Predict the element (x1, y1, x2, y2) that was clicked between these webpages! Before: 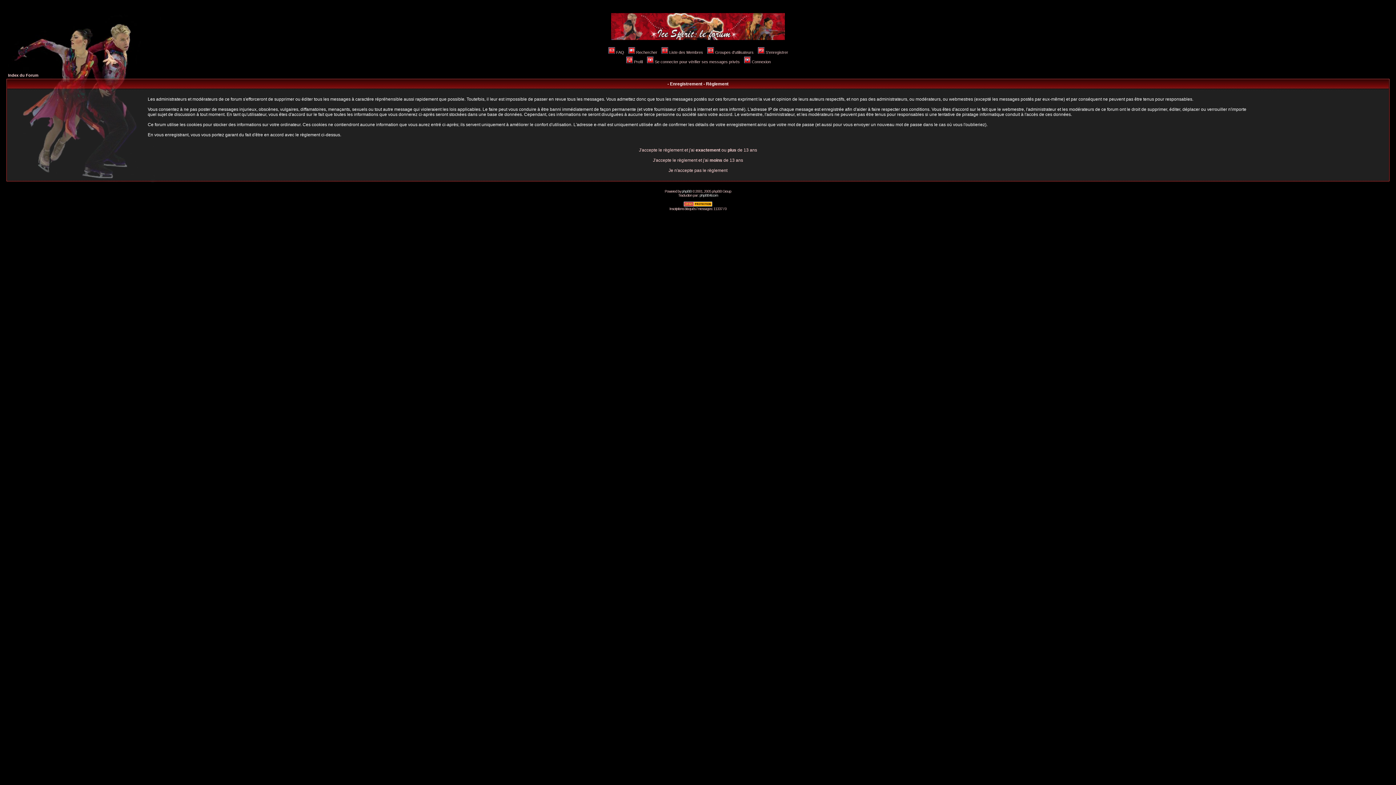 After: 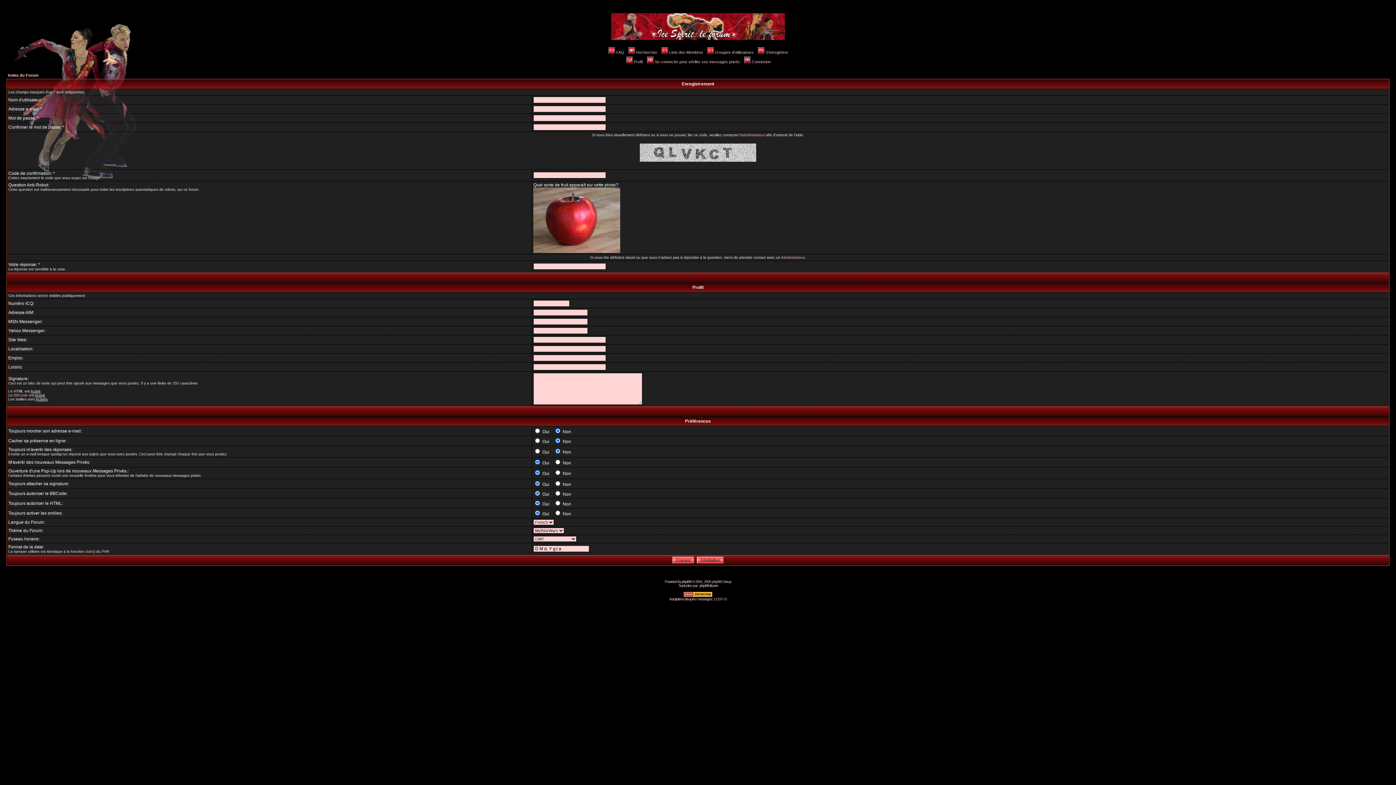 Action: bbox: (653, 157, 743, 162) label: J'accepte le règlement et j'ai moins de 13 ans